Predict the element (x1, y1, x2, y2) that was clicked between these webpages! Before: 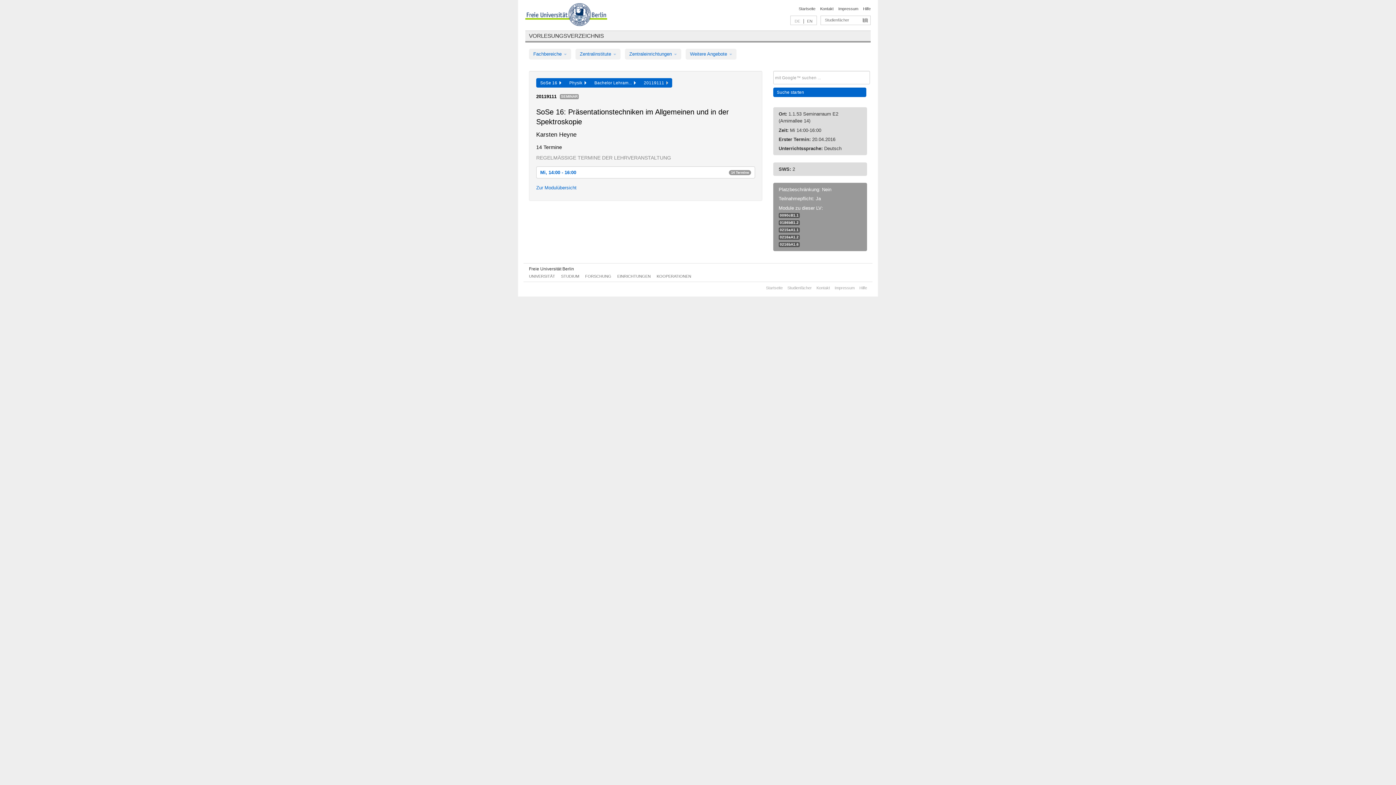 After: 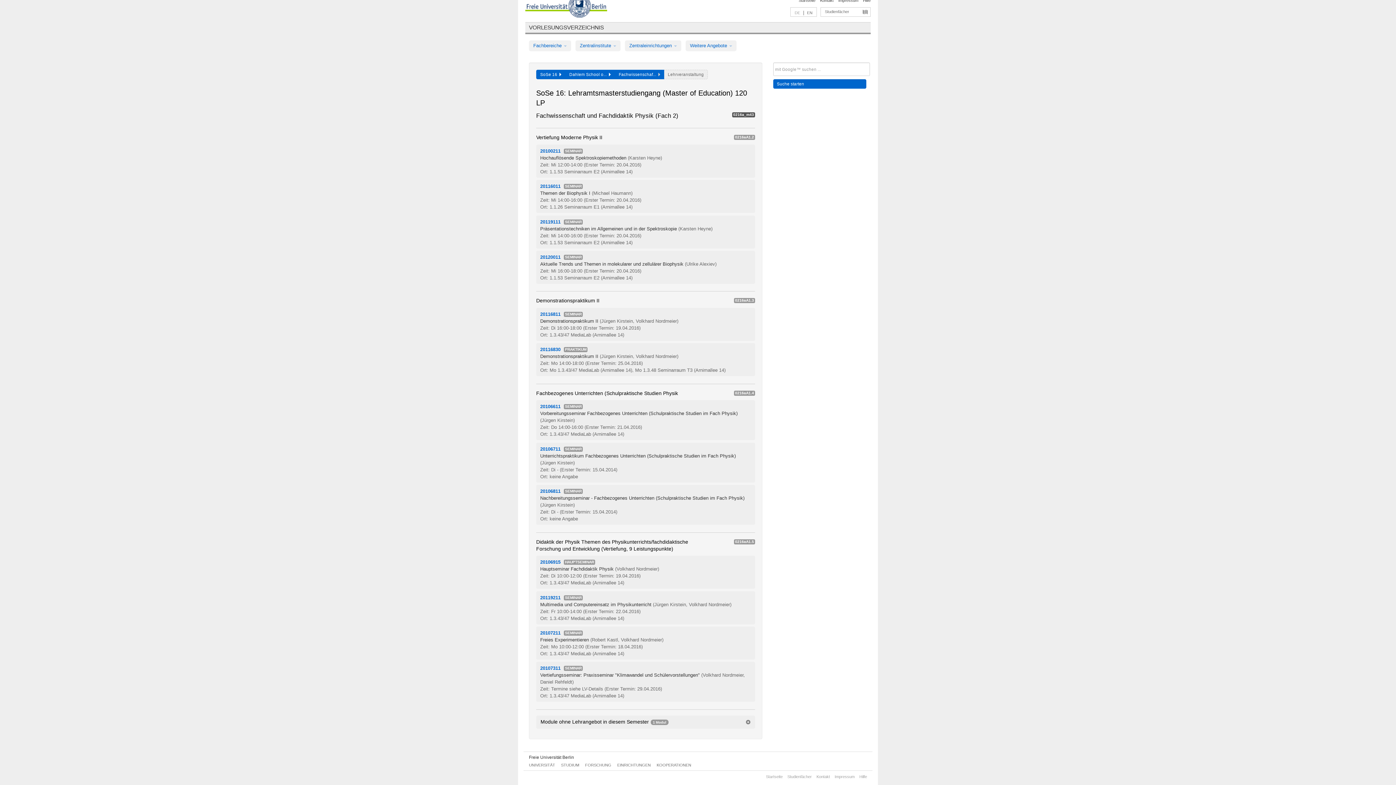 Action: label: 0216aA1.2 bbox: (780, 235, 798, 239)